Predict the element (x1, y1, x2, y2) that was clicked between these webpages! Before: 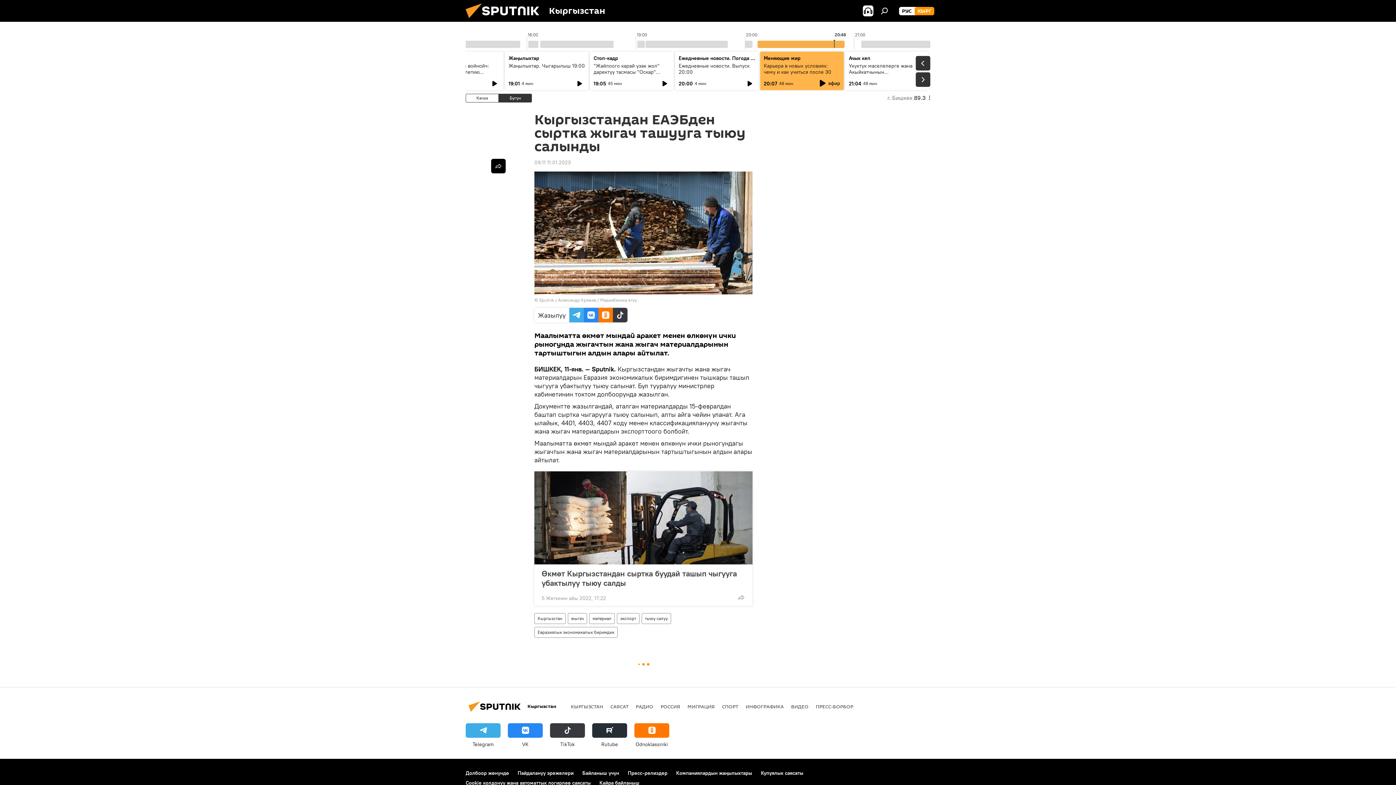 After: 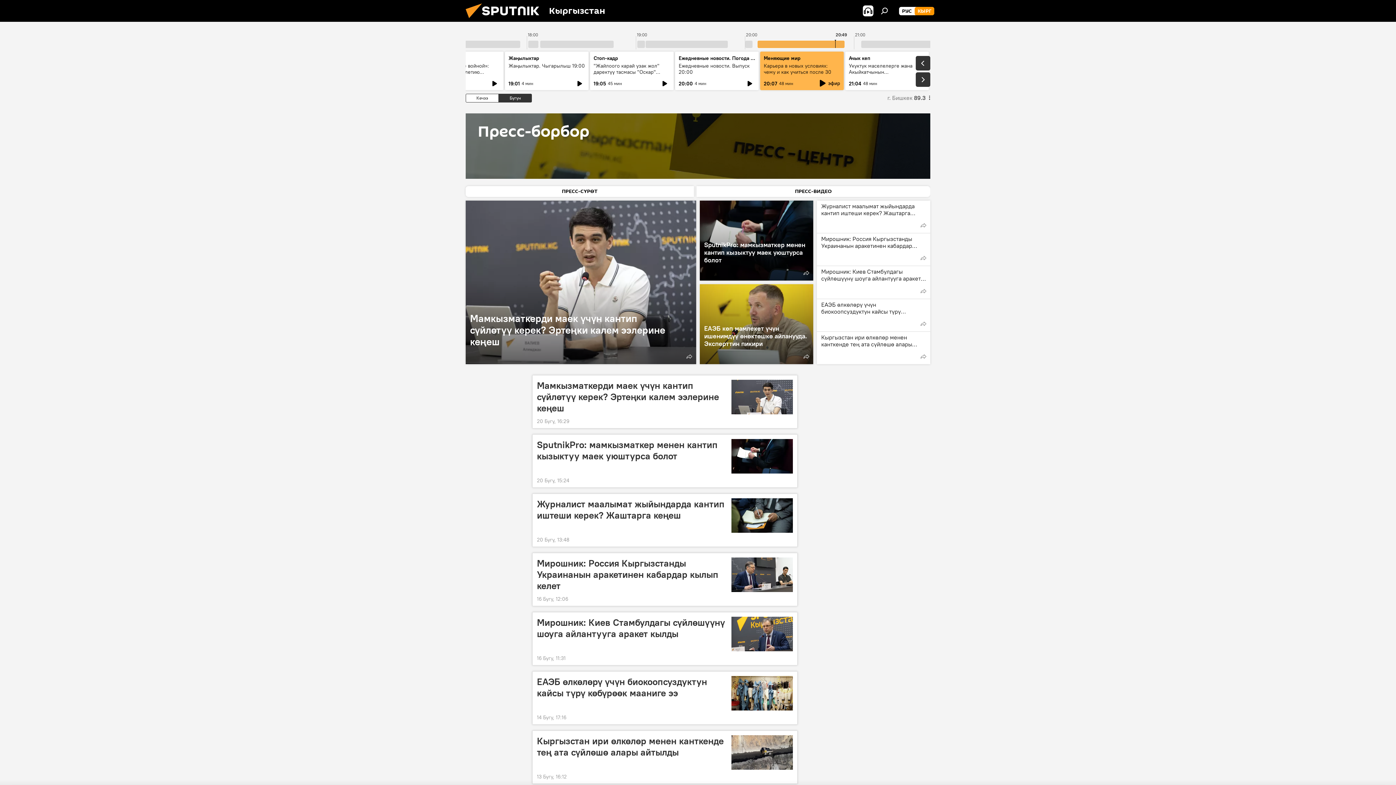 Action: label: ПРЕСС-БОРБОР bbox: (816, 703, 853, 710)